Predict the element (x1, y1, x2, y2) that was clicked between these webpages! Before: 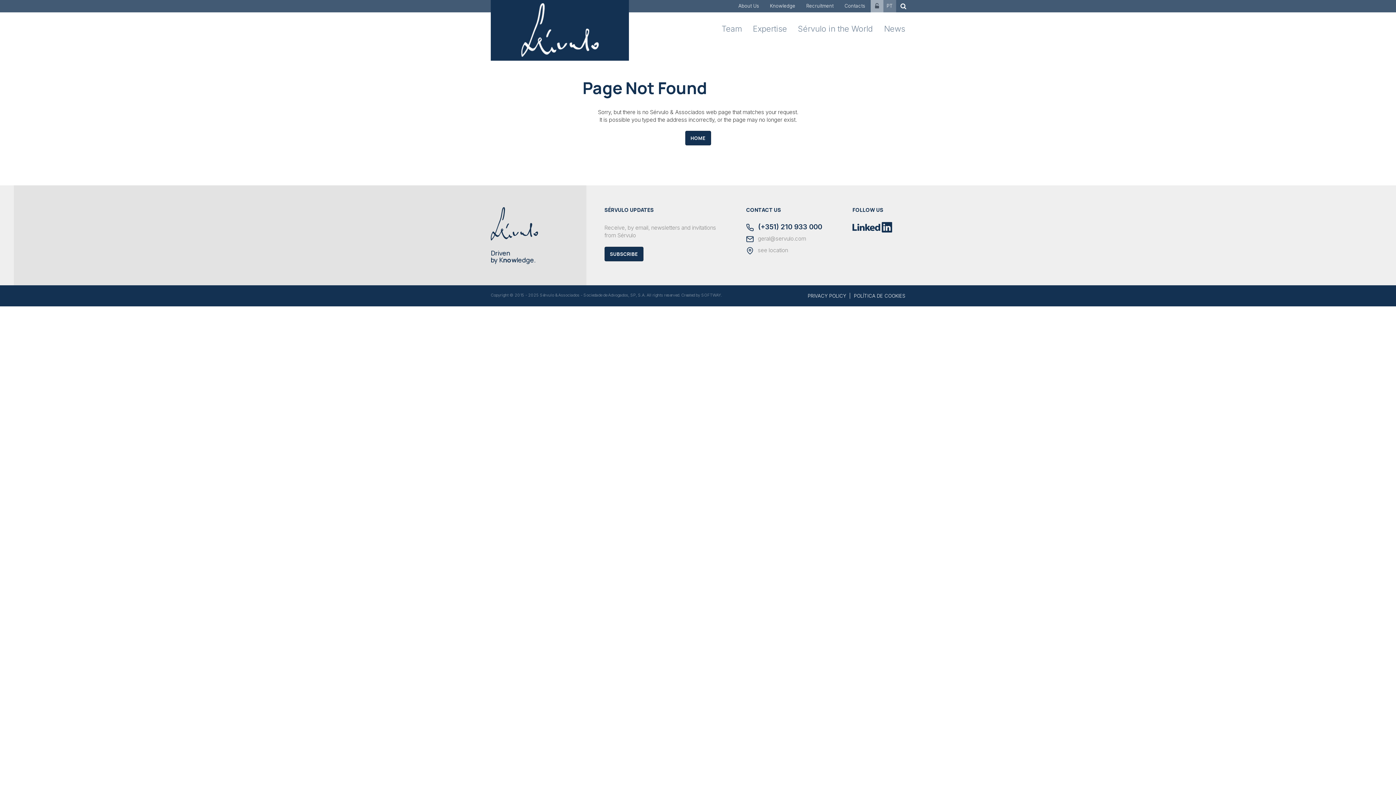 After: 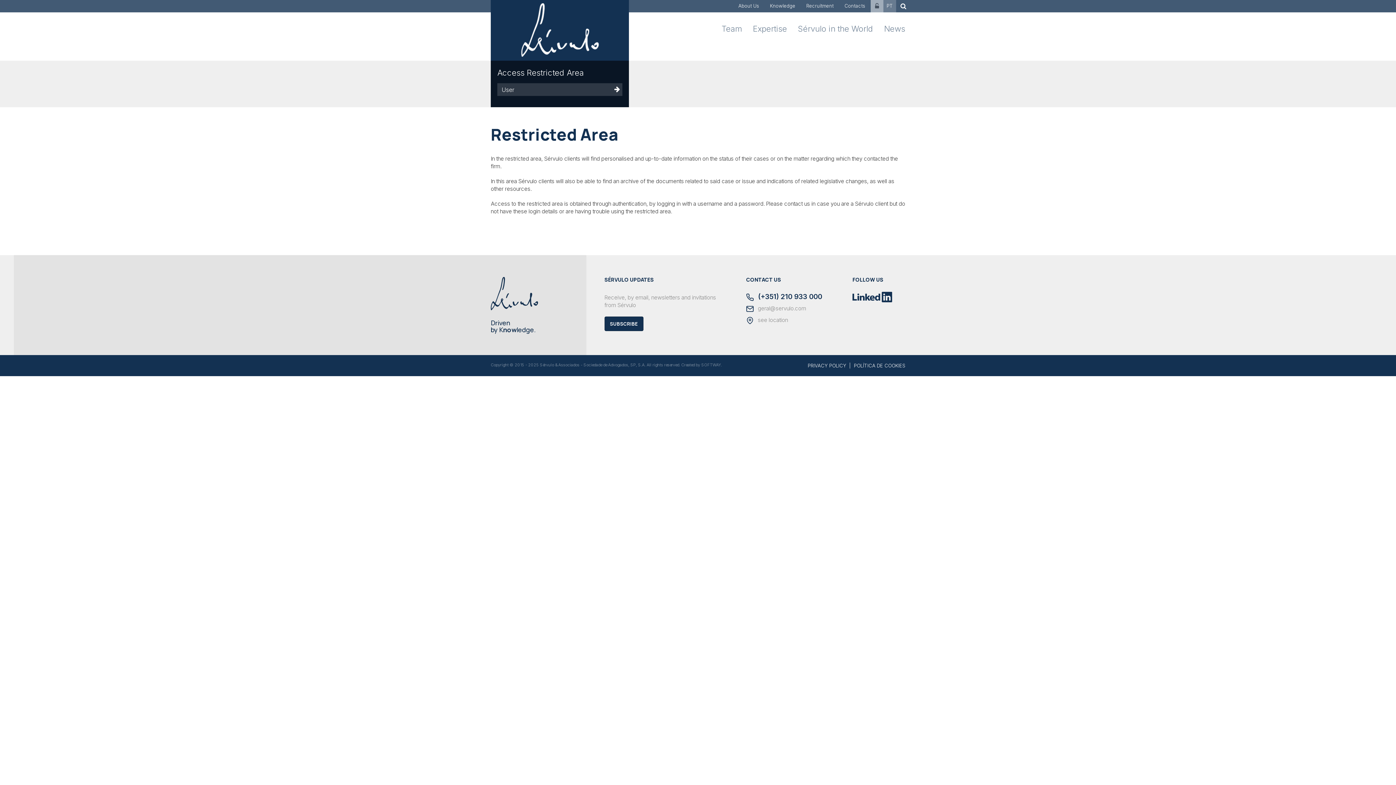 Action: bbox: (870, 0, 883, 12)